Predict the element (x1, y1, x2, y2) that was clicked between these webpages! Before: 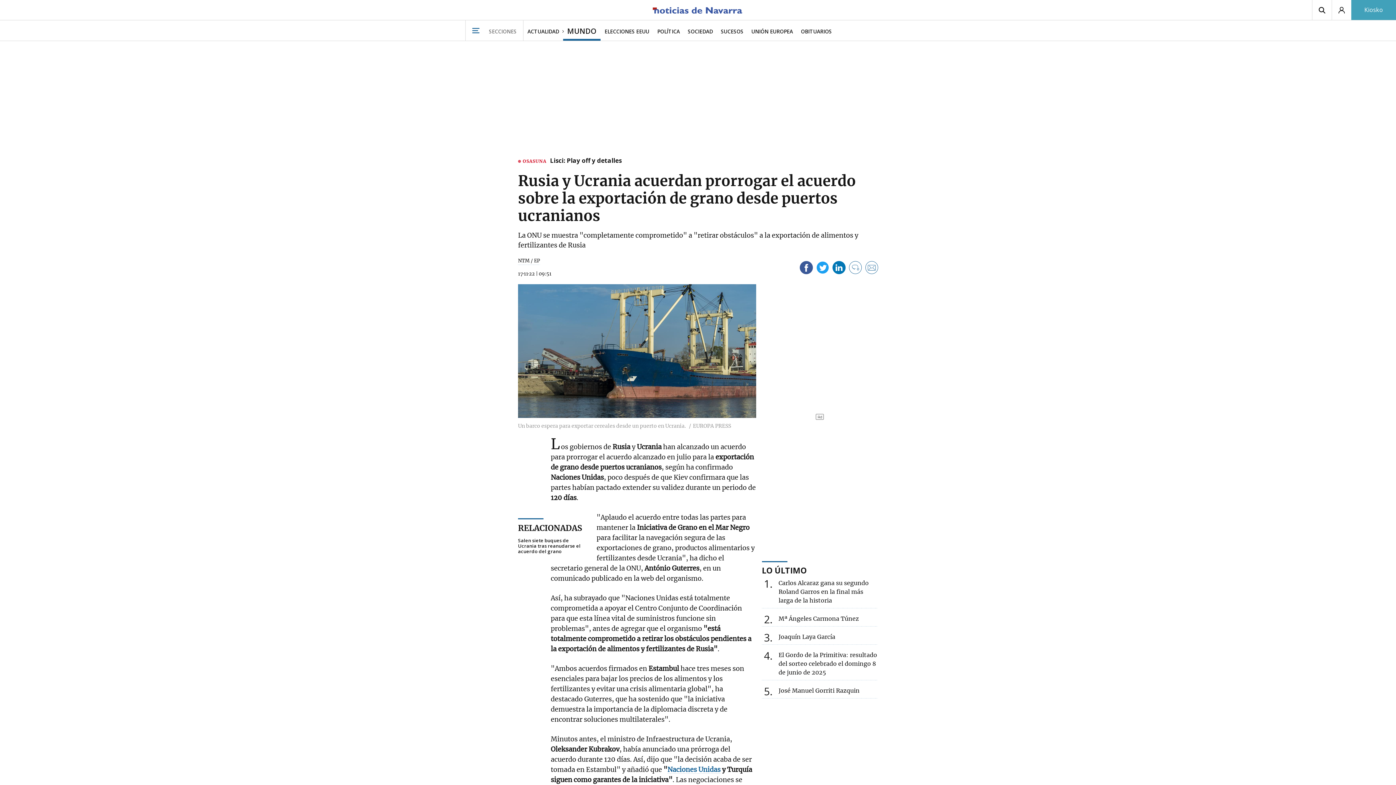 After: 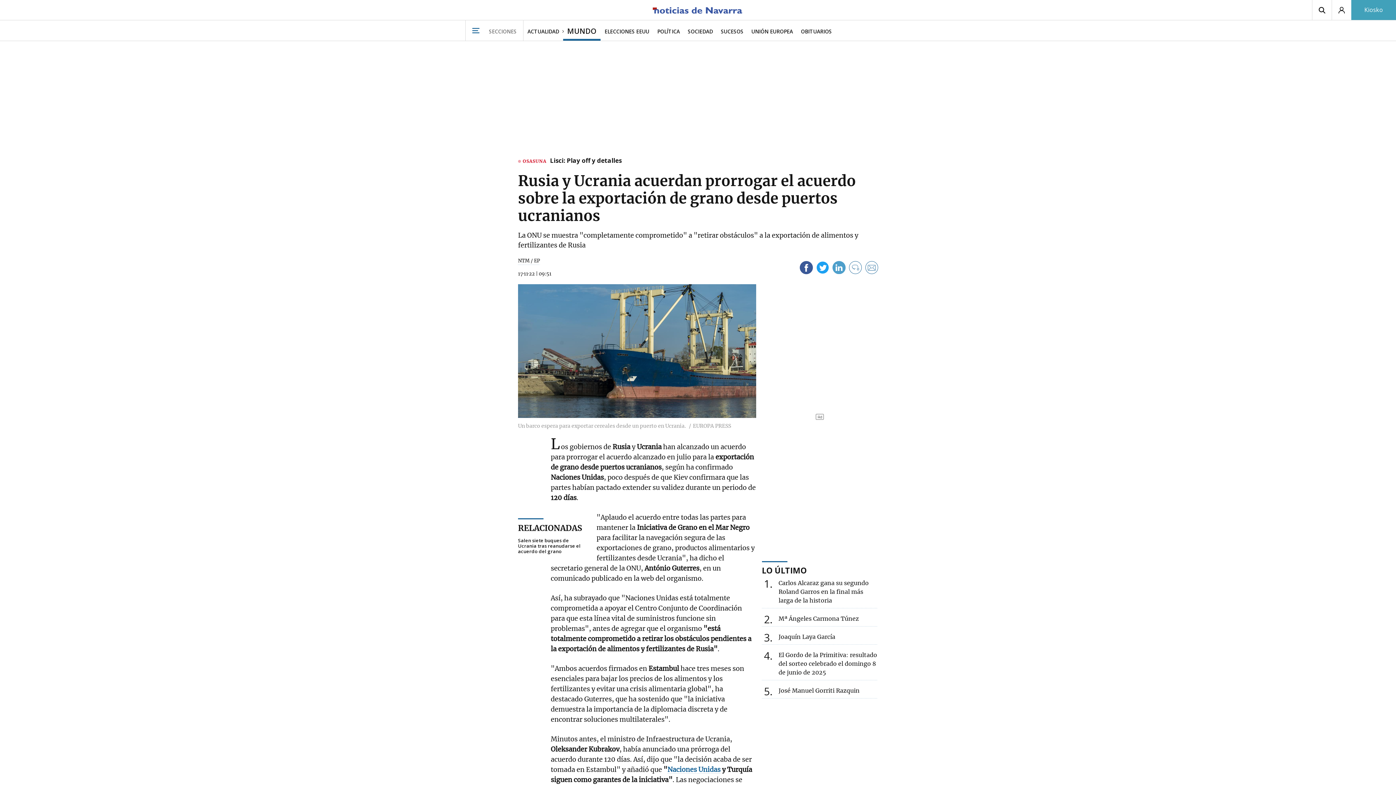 Action: bbox: (832, 260, 845, 277)